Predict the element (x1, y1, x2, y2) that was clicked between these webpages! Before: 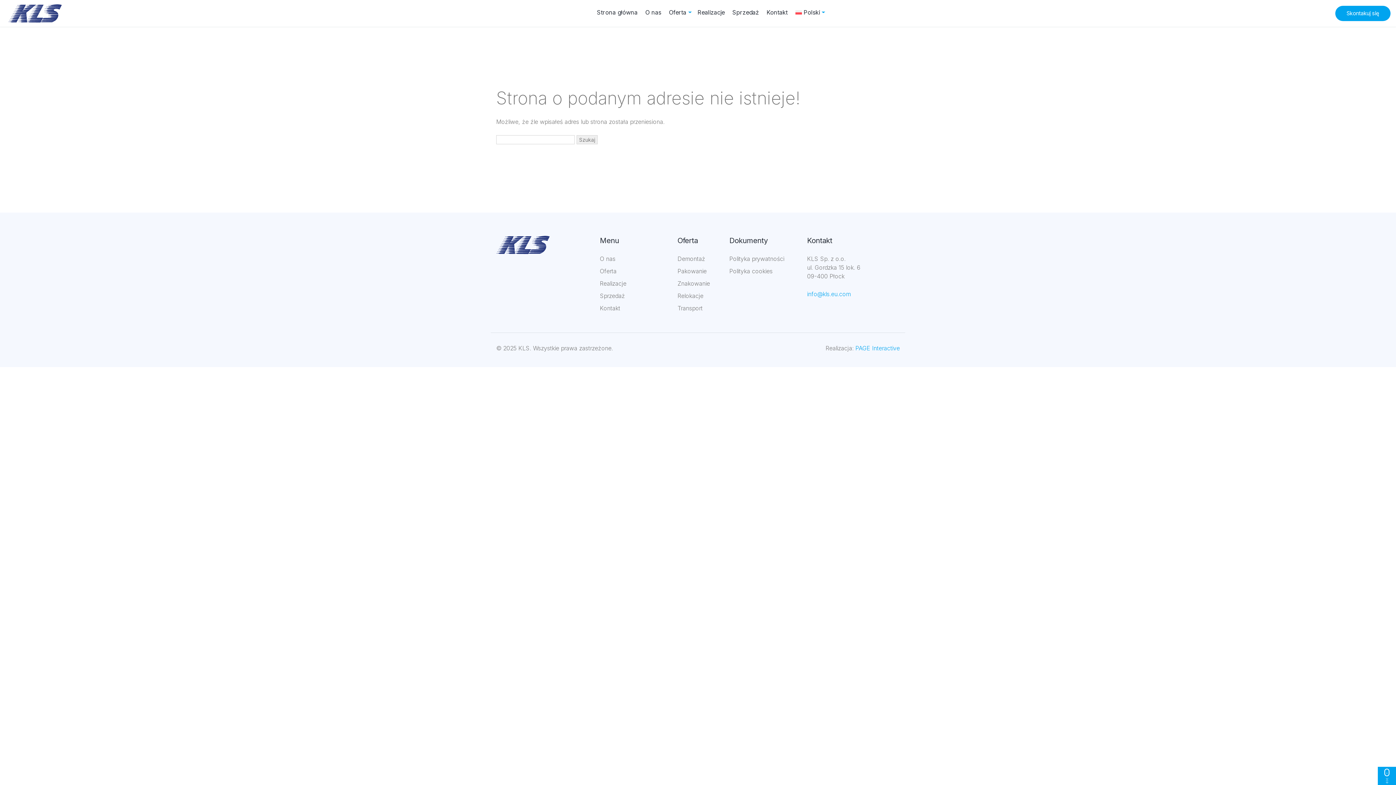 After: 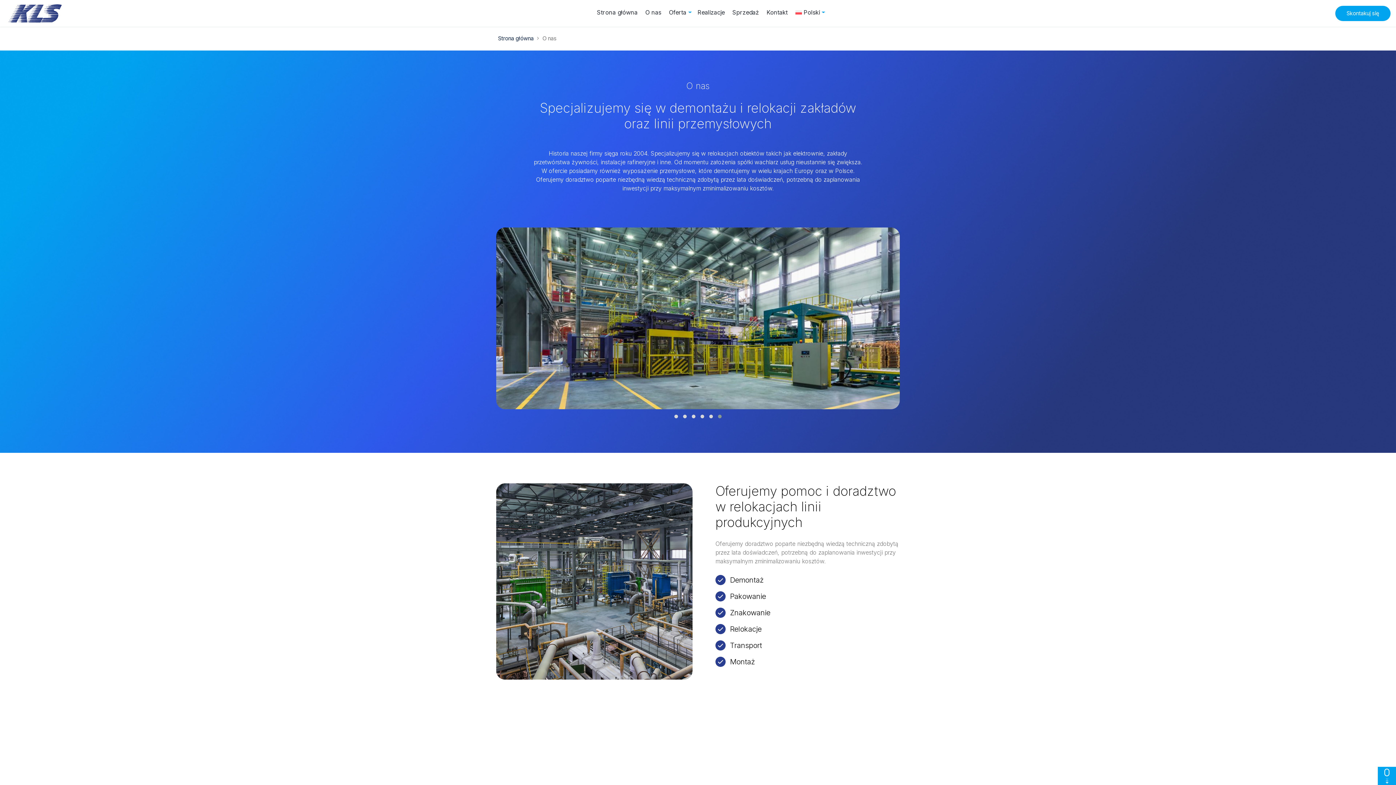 Action: bbox: (642, 0, 666, 26) label: O nas